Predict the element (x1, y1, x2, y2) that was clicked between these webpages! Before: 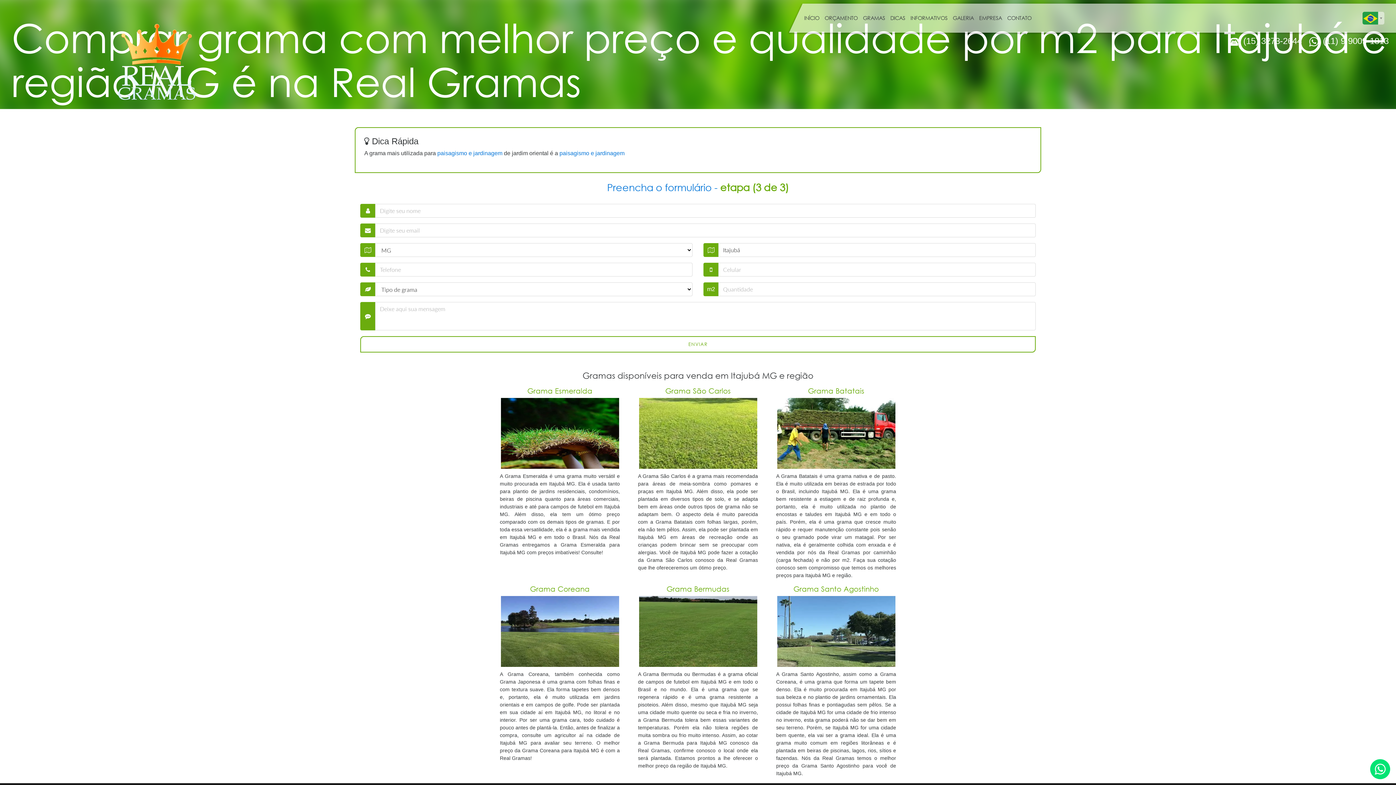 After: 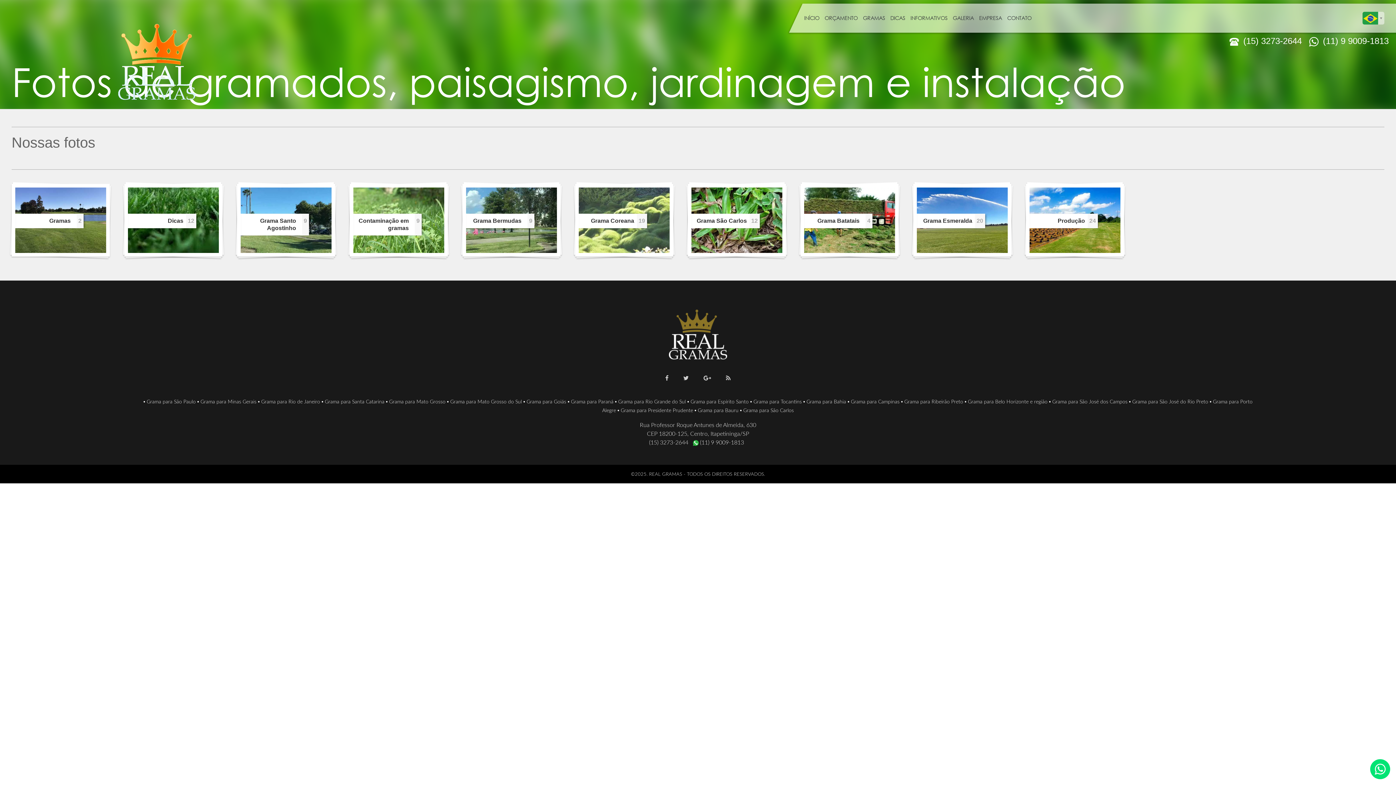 Action: label: GALERIA bbox: (950, 3, 976, 32)